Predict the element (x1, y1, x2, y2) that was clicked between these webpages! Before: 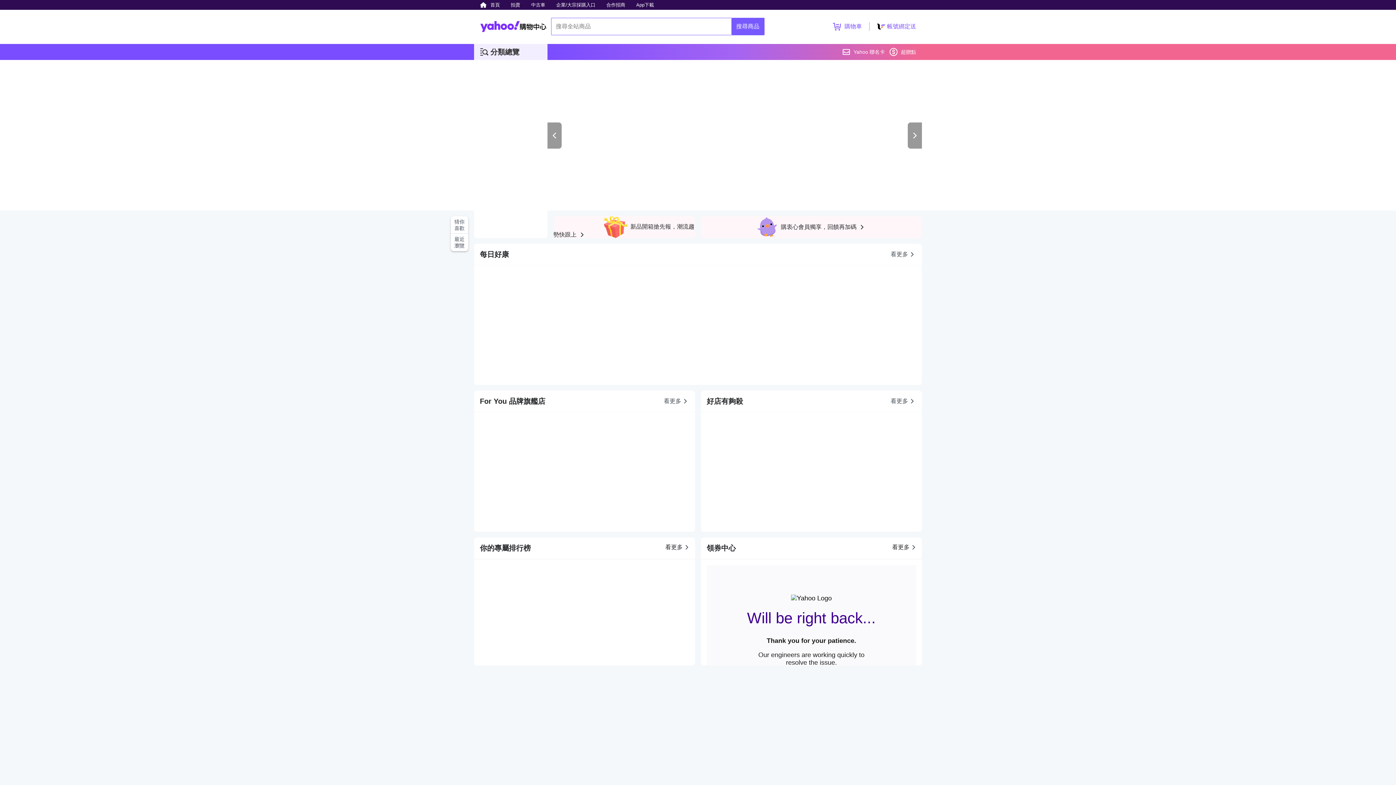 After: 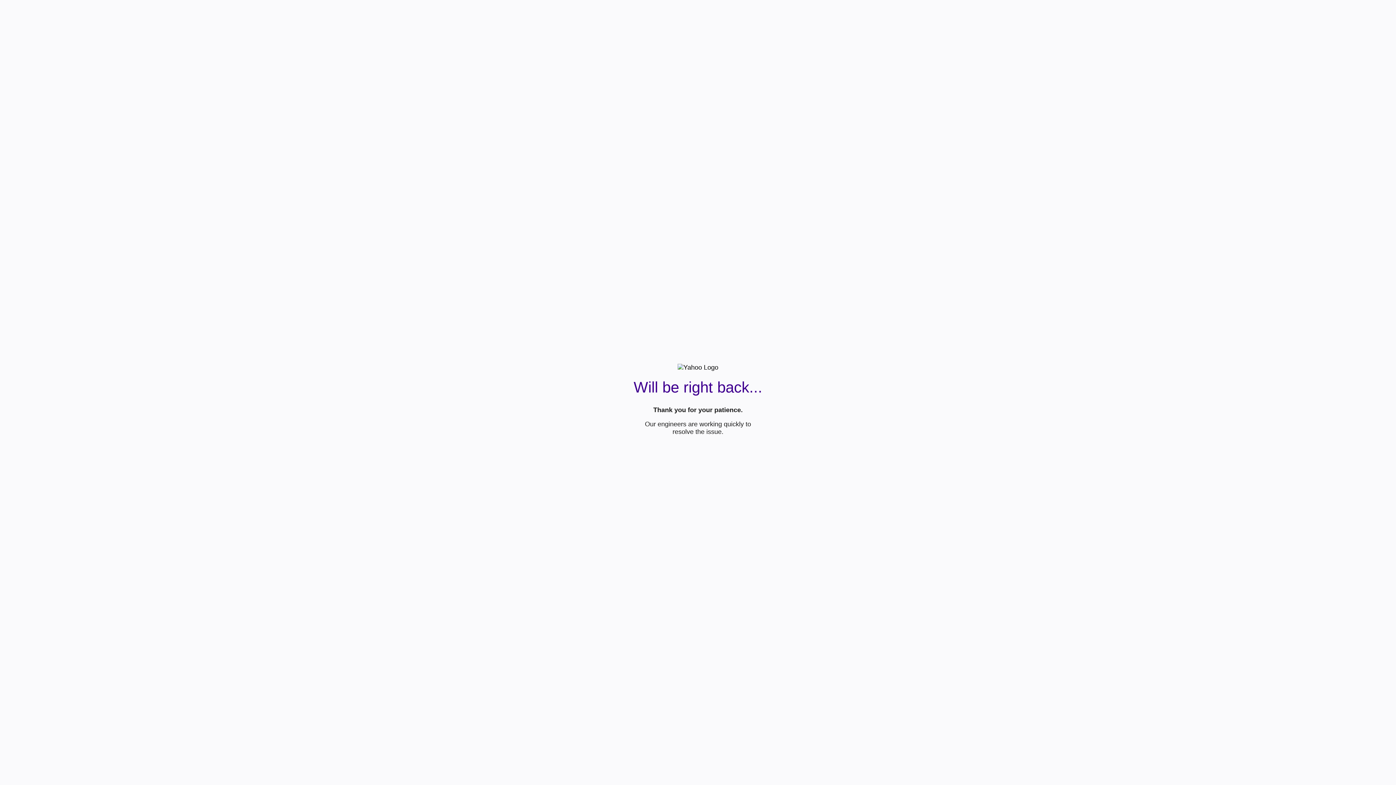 Action: bbox: (731, 18, 764, 34) label: 搜尋商品